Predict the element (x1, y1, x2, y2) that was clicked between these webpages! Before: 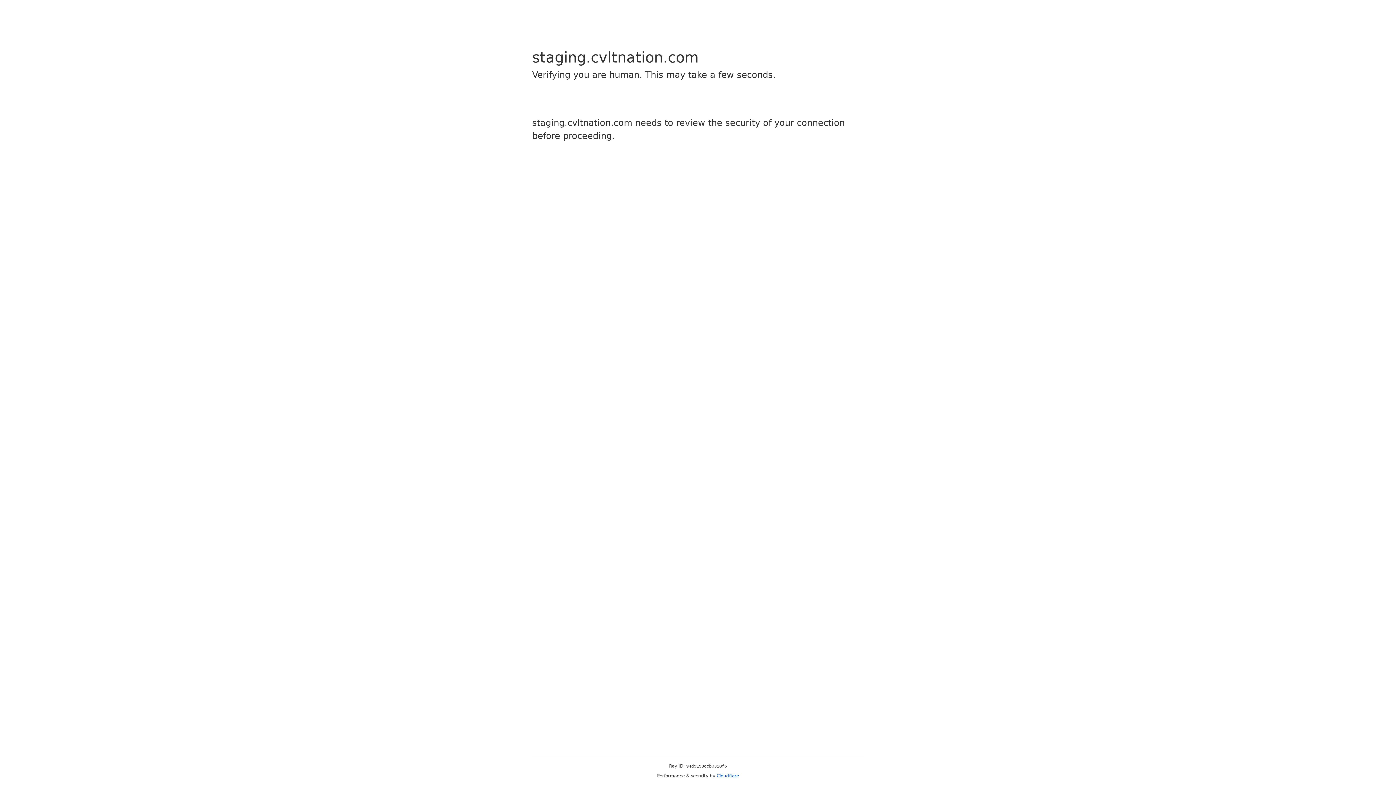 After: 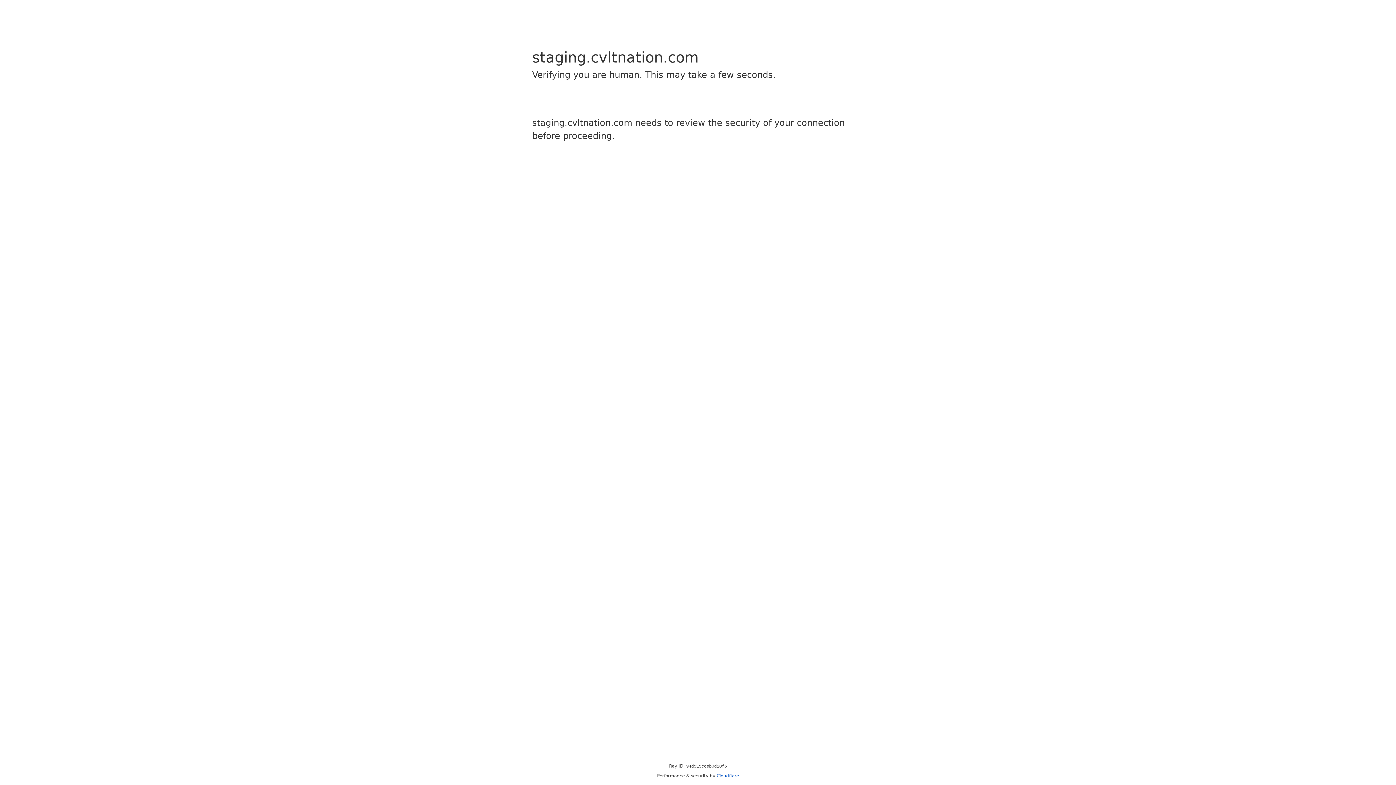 Action: bbox: (716, 773, 739, 778) label: Cloudflare